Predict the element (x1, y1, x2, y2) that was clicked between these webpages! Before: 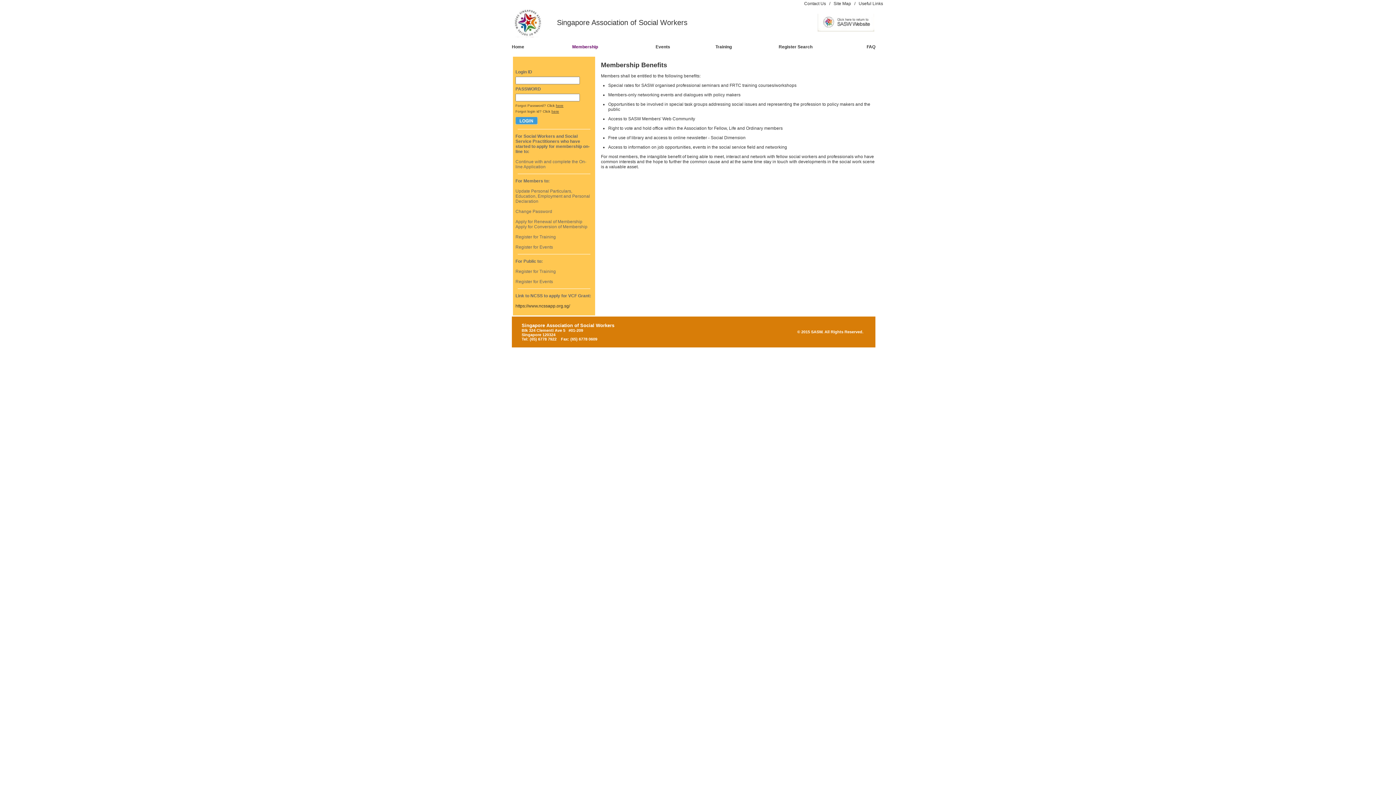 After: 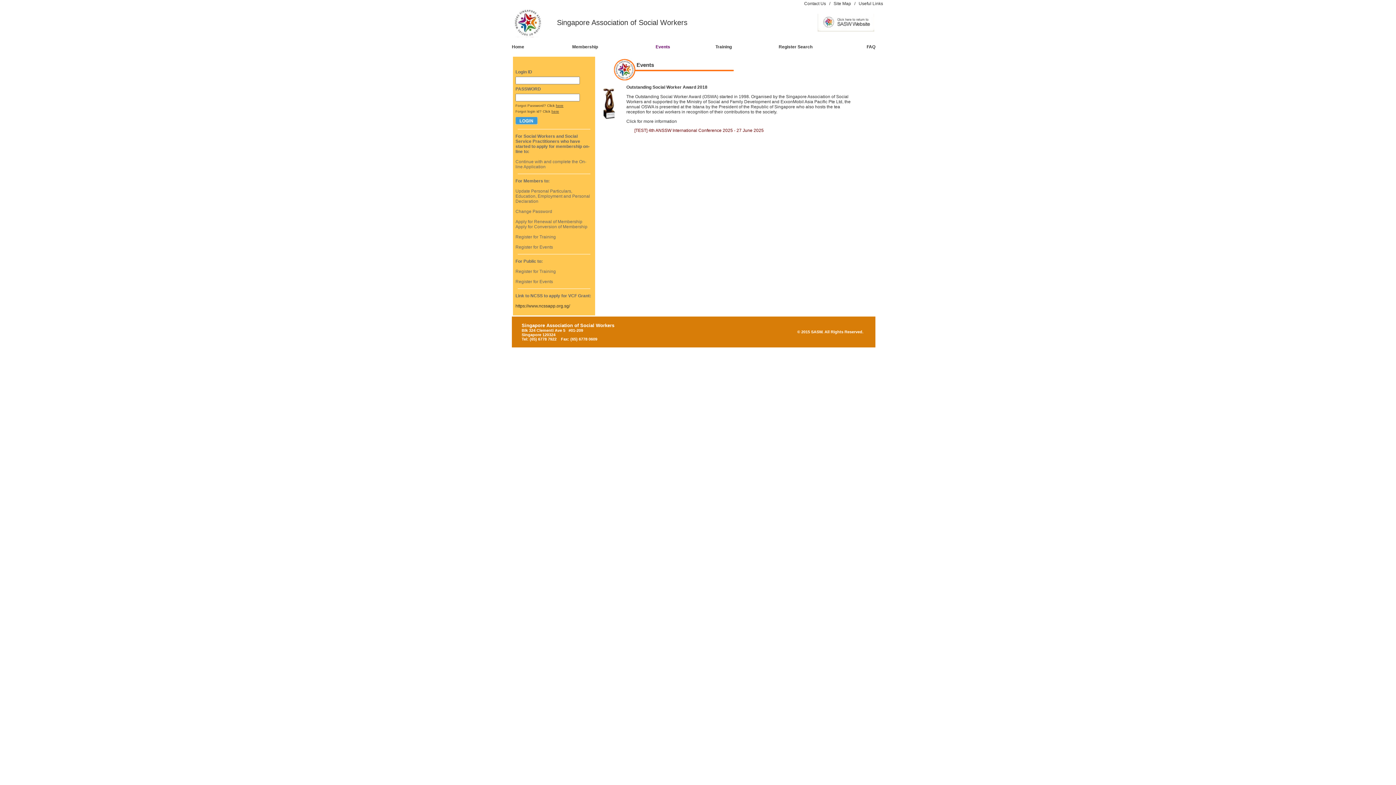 Action: label: Events bbox: (655, 44, 670, 49)